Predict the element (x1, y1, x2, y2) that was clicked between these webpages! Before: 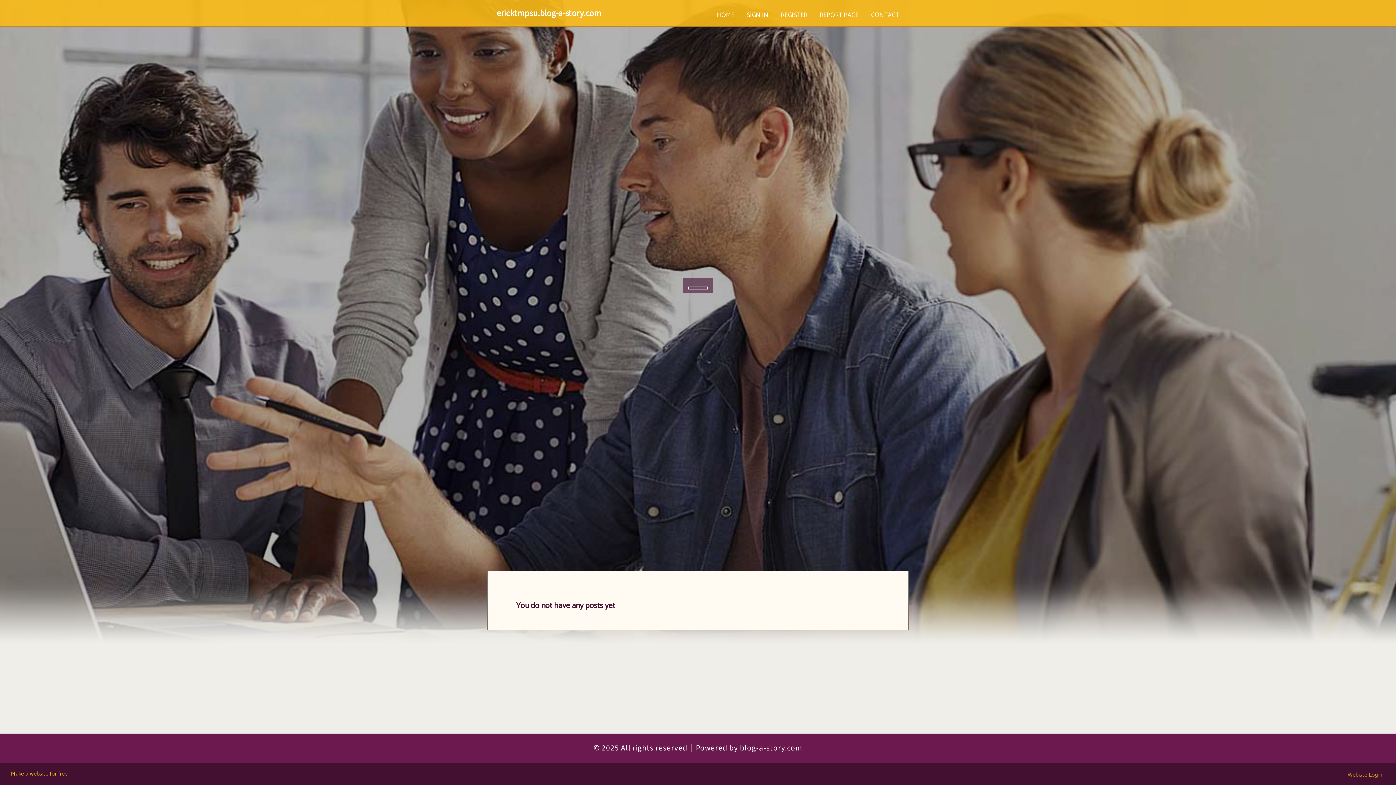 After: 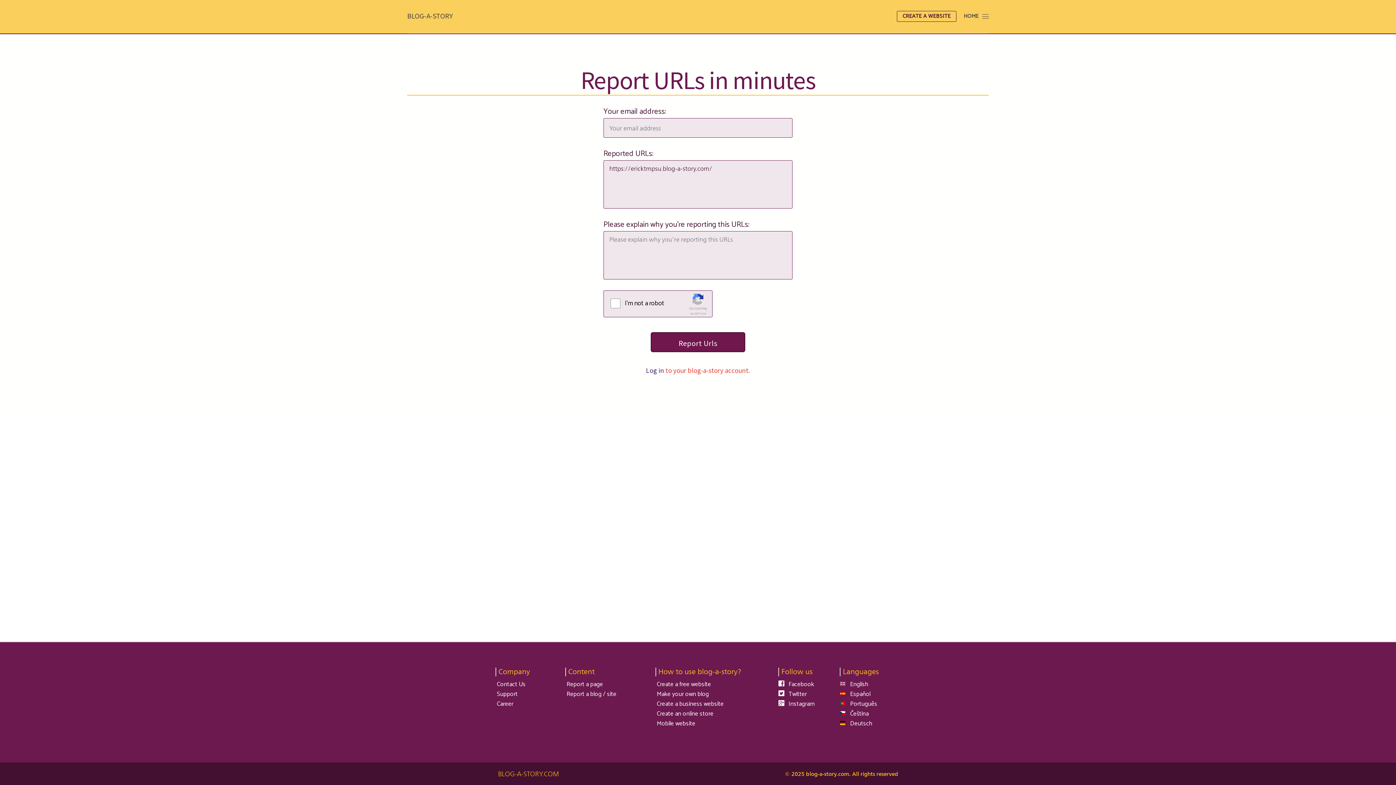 Action: bbox: (813, 0, 865, 27) label: REPORT PAGE